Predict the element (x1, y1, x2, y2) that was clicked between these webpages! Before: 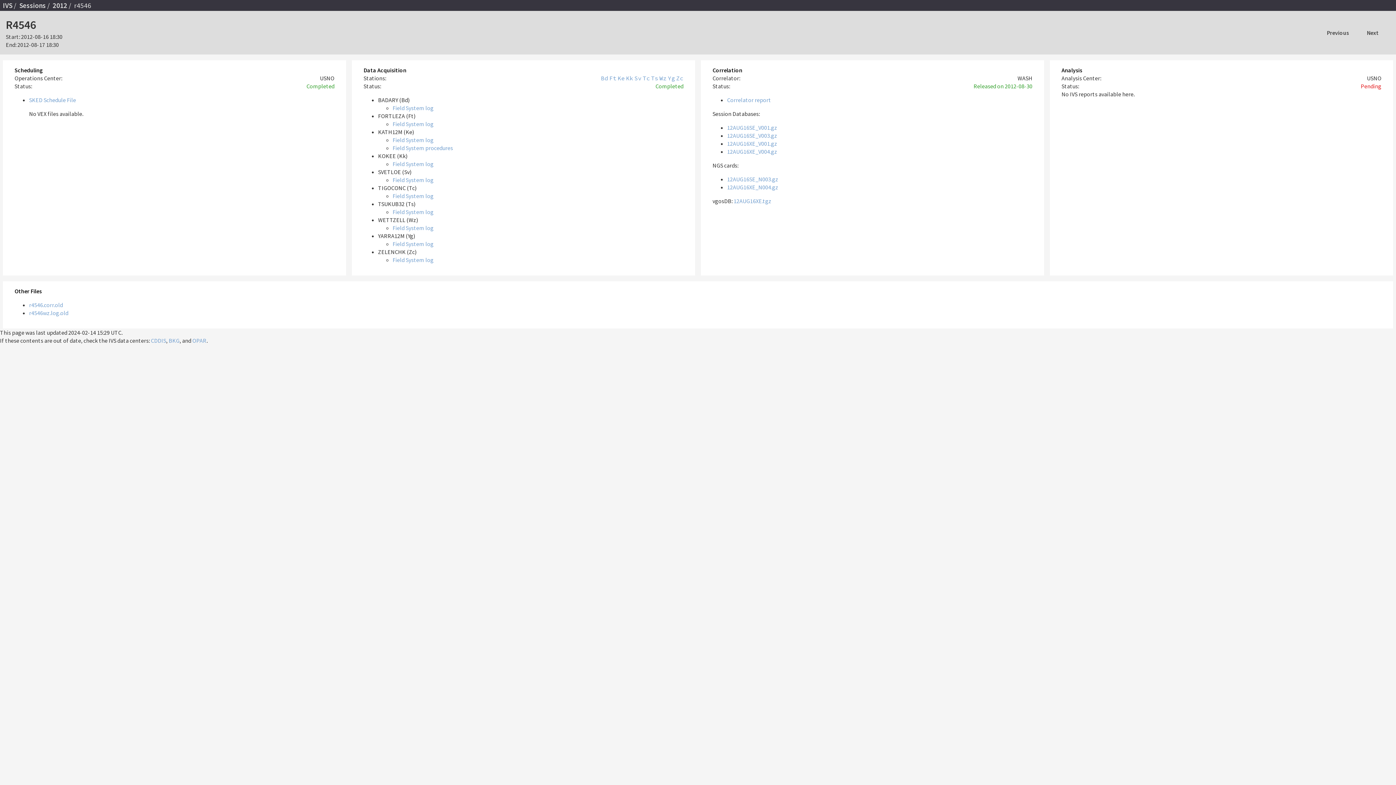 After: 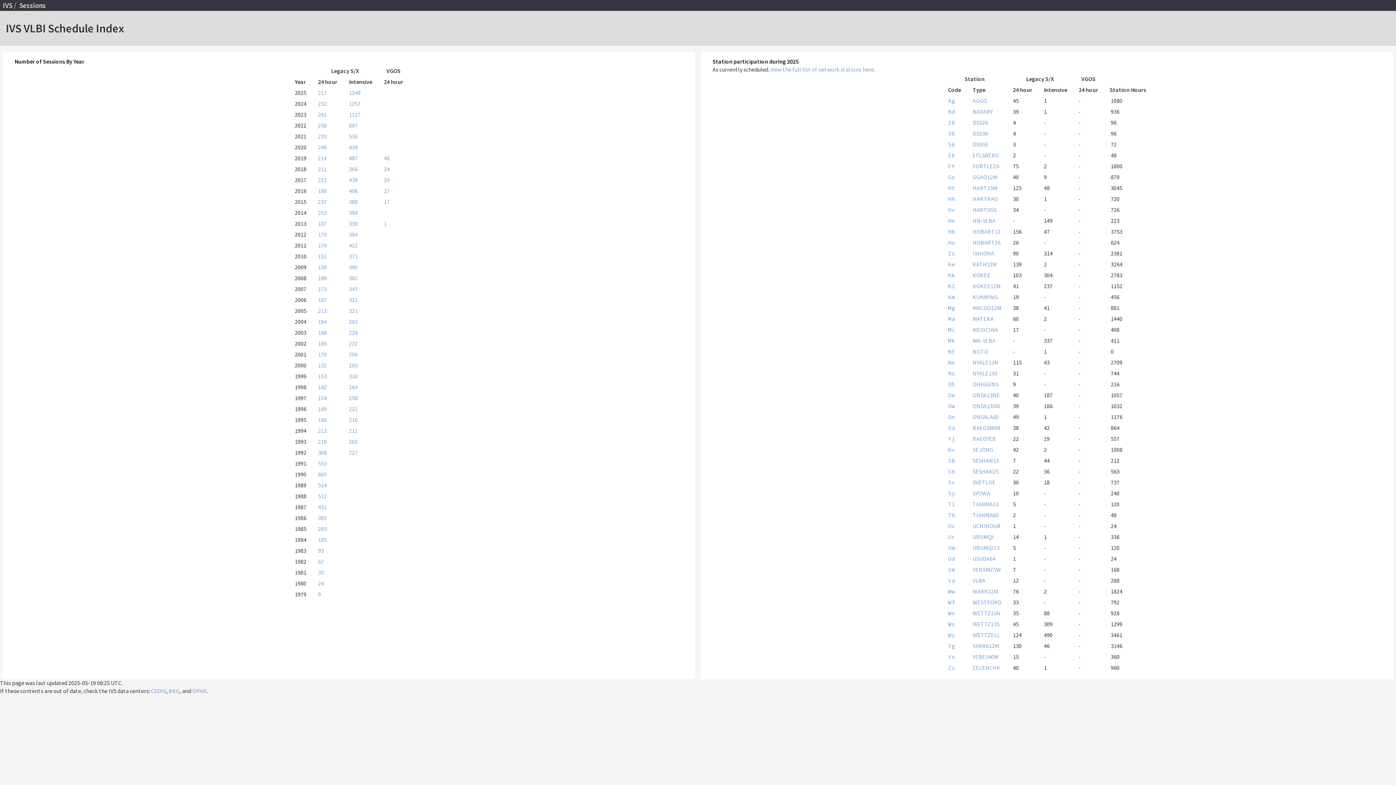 Action: label: Sessions bbox: (19, 0, 45, 9)